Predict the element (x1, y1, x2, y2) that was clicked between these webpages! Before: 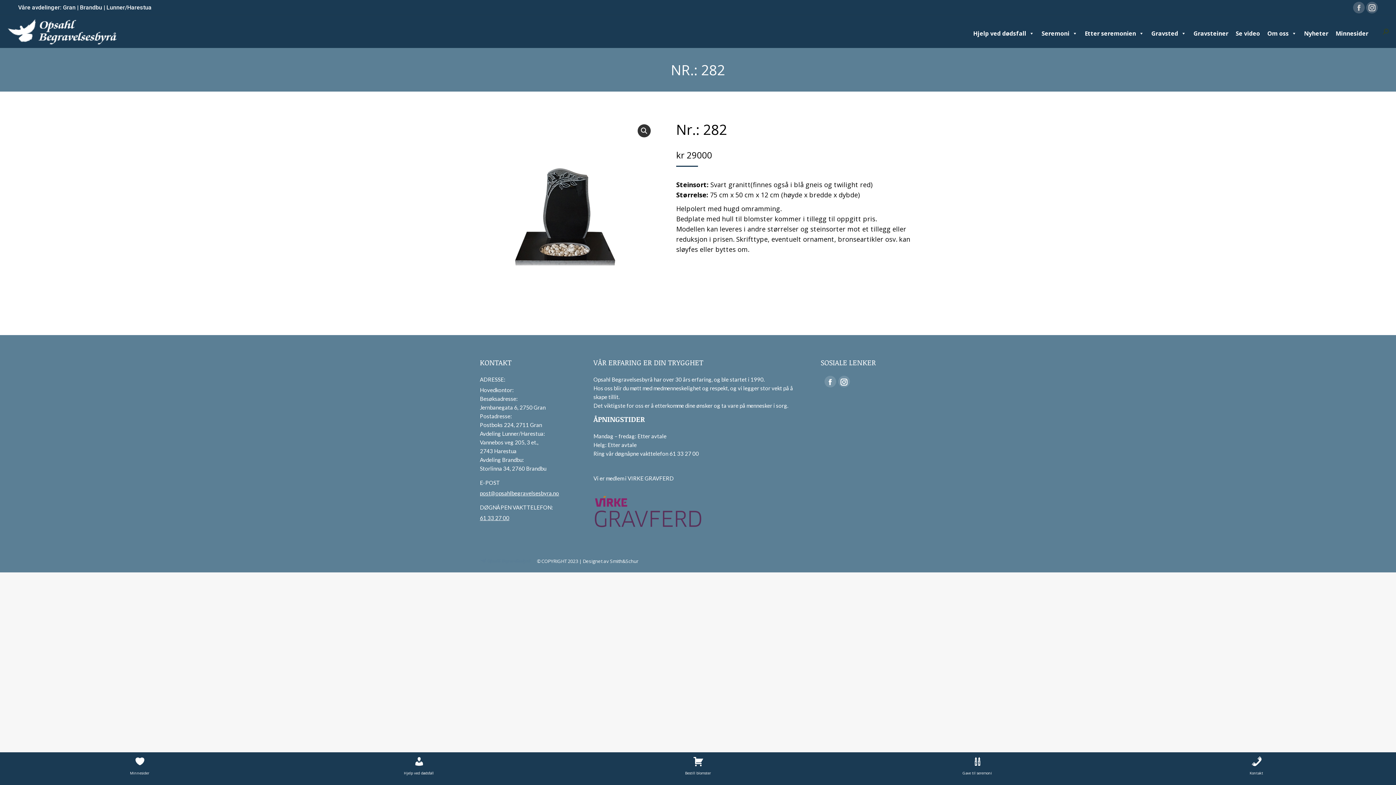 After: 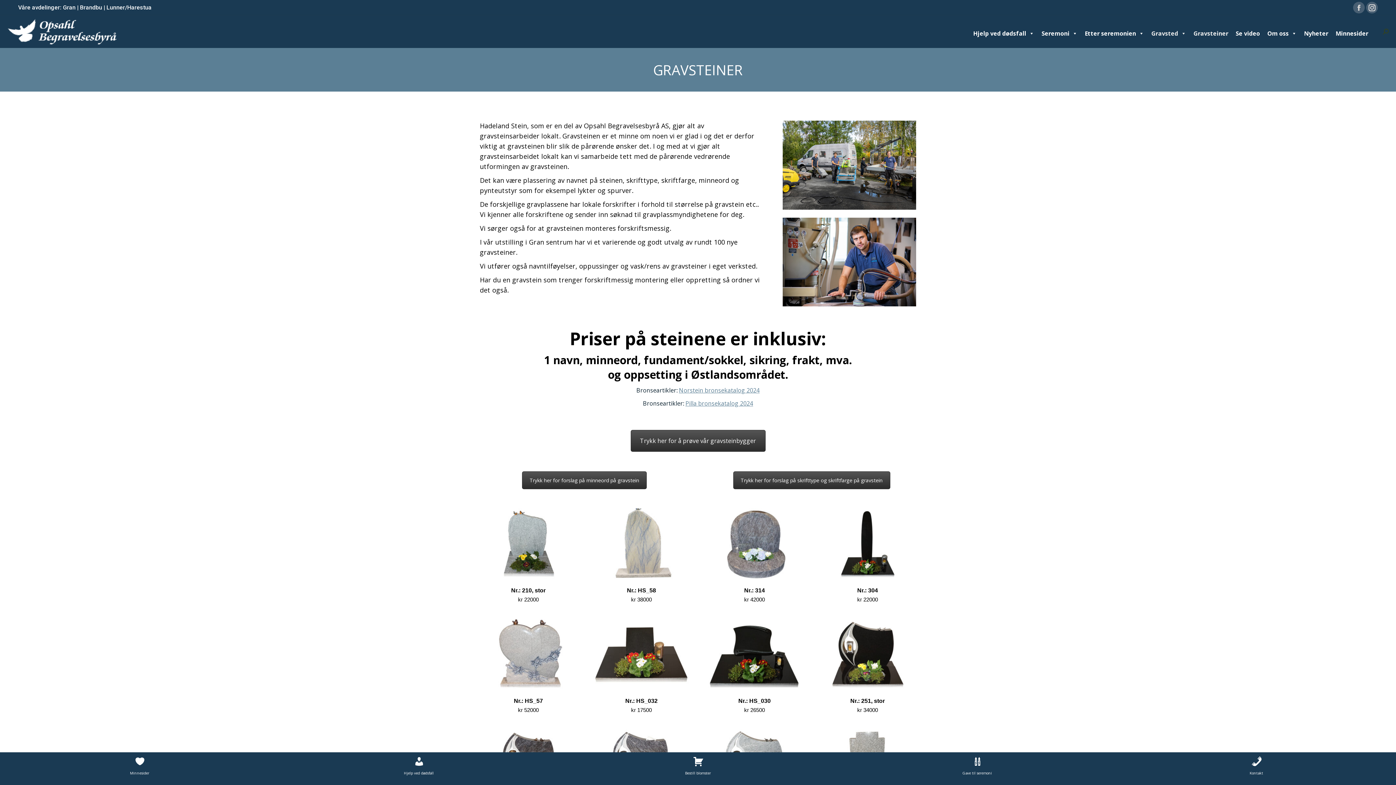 Action: bbox: (1190, 26, 1232, 40) label: Gravsteiner